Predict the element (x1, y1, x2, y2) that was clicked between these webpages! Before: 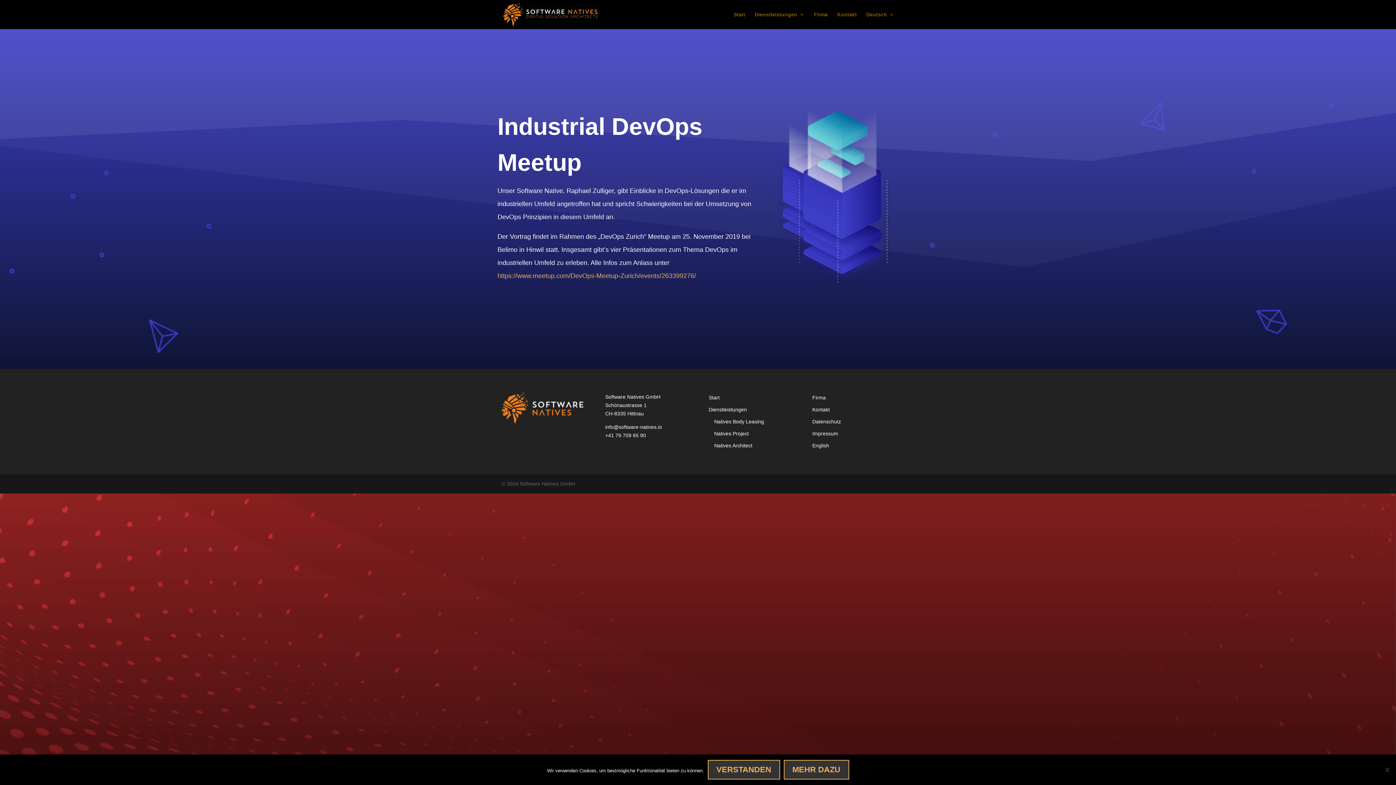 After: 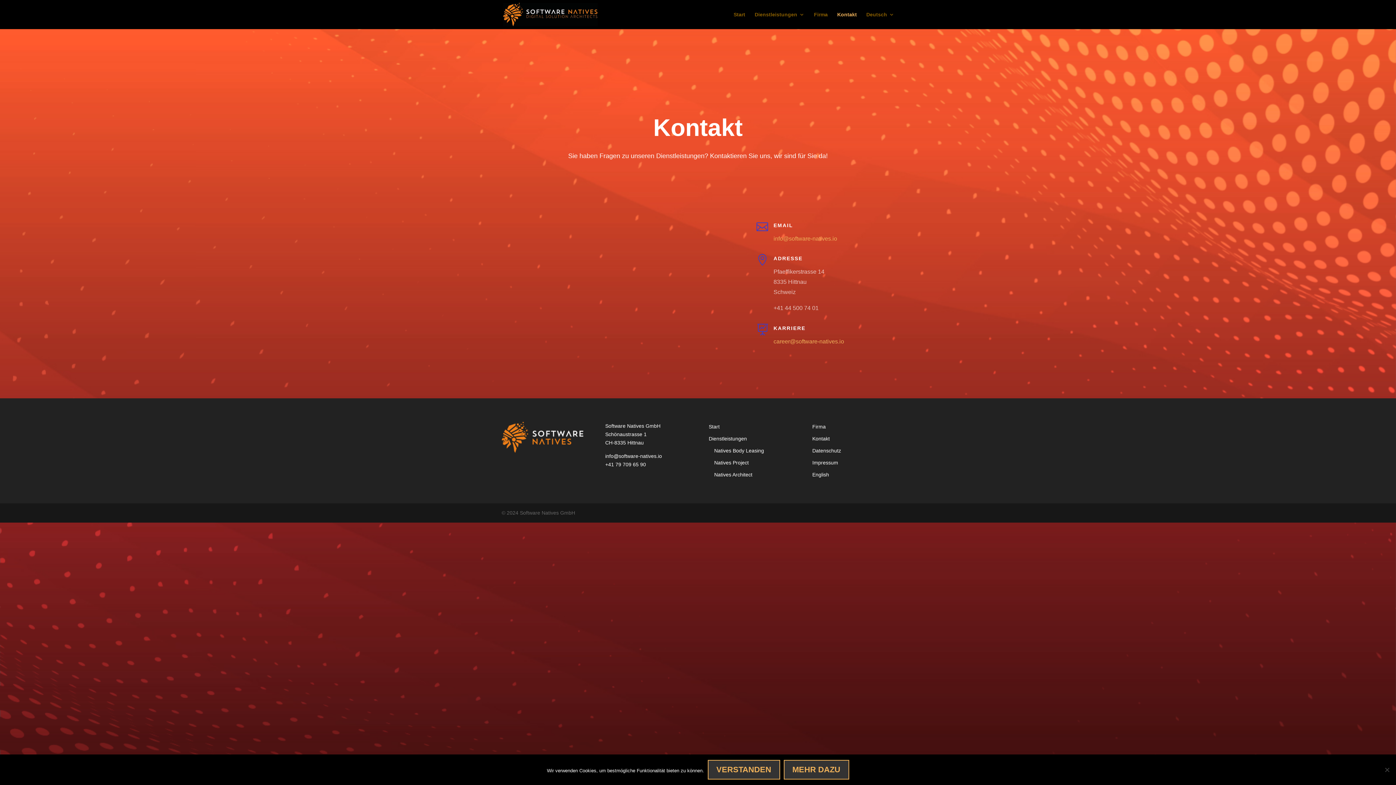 Action: bbox: (812, 406, 829, 412) label: Kontakt